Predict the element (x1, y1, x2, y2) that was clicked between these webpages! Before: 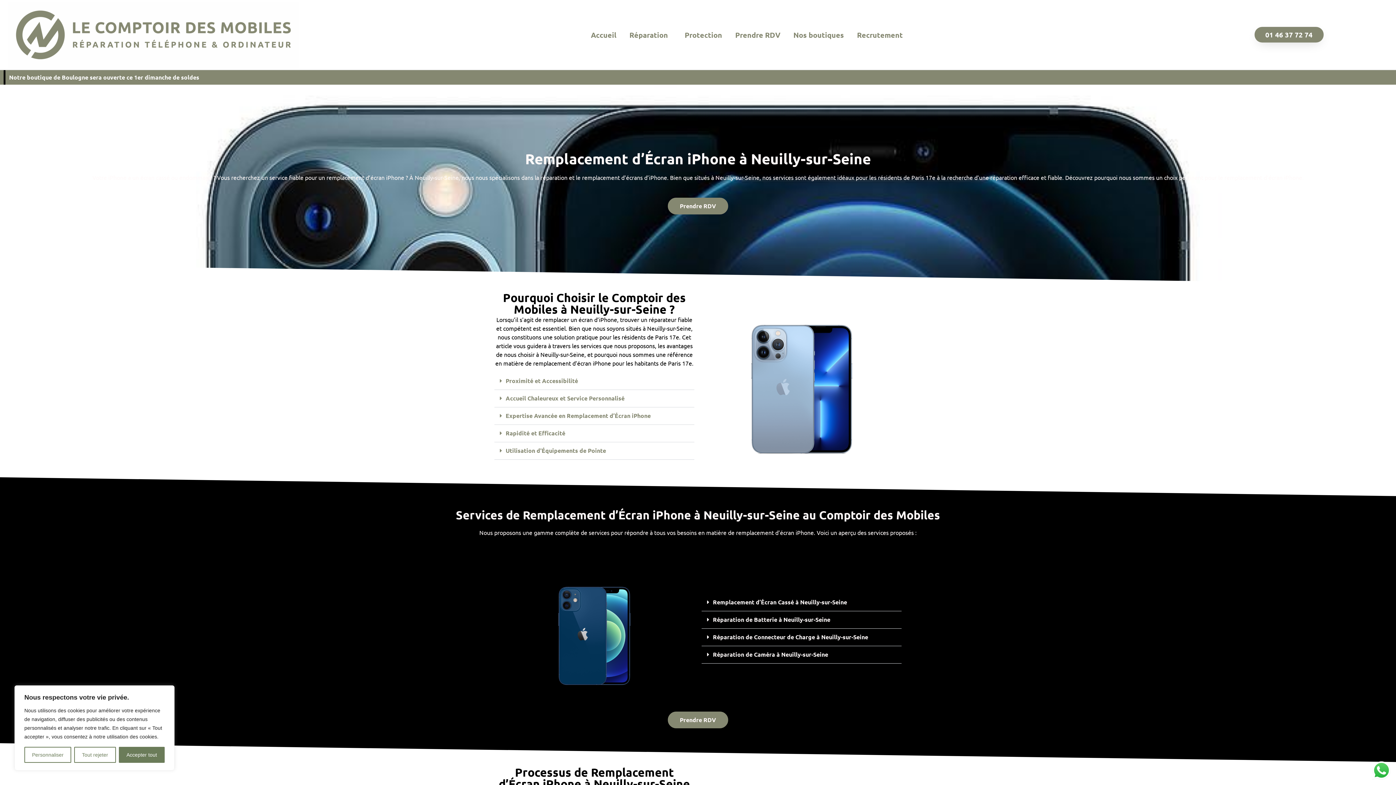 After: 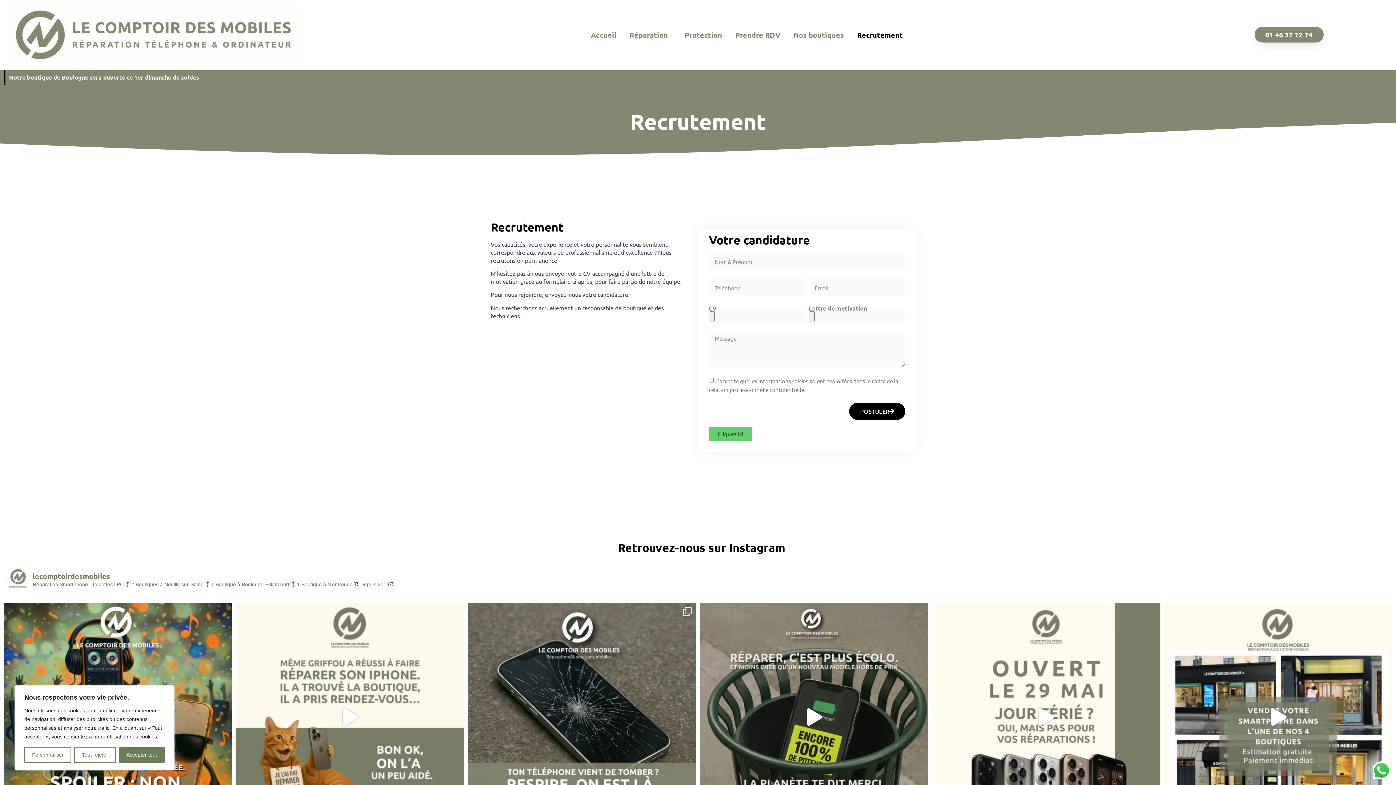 Action: label: Recrutement bbox: (850, 26, 909, 43)